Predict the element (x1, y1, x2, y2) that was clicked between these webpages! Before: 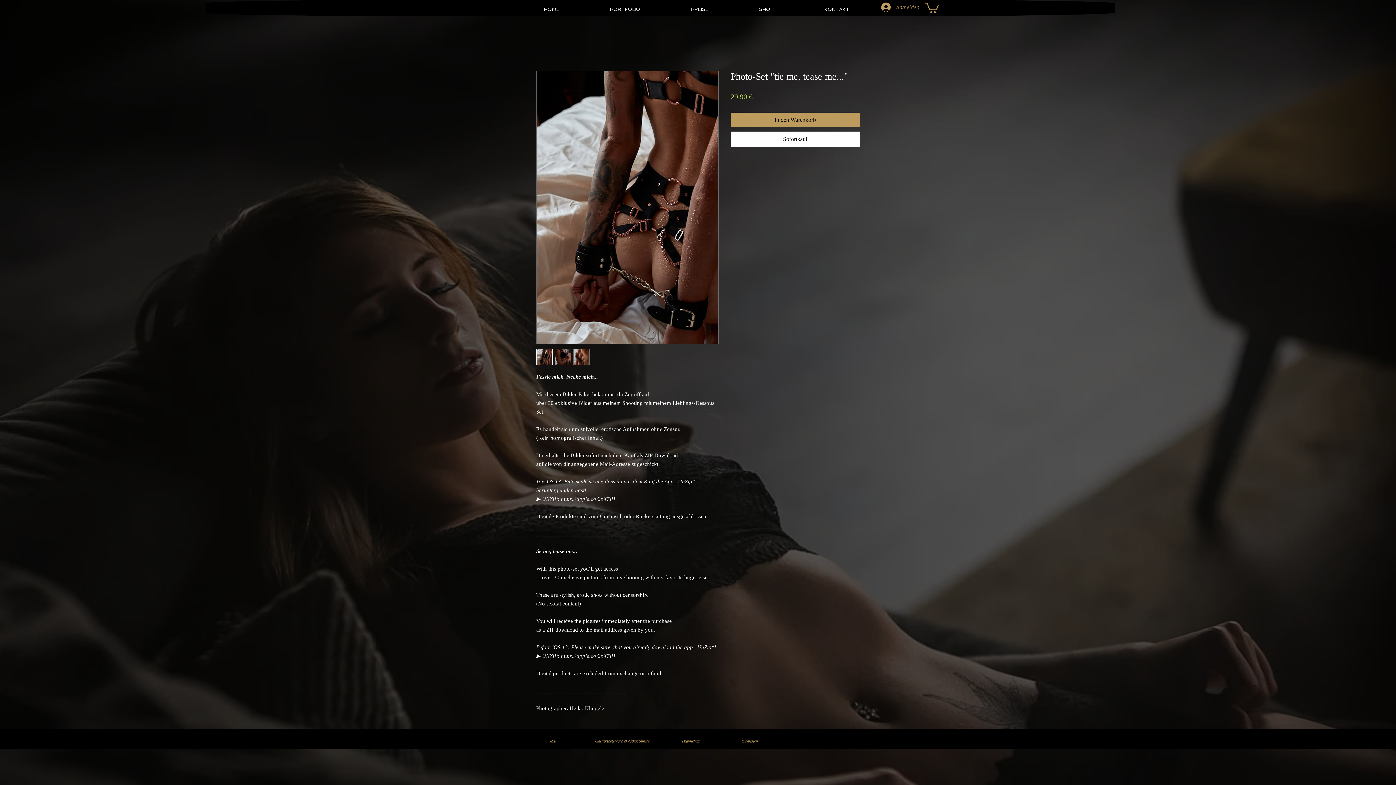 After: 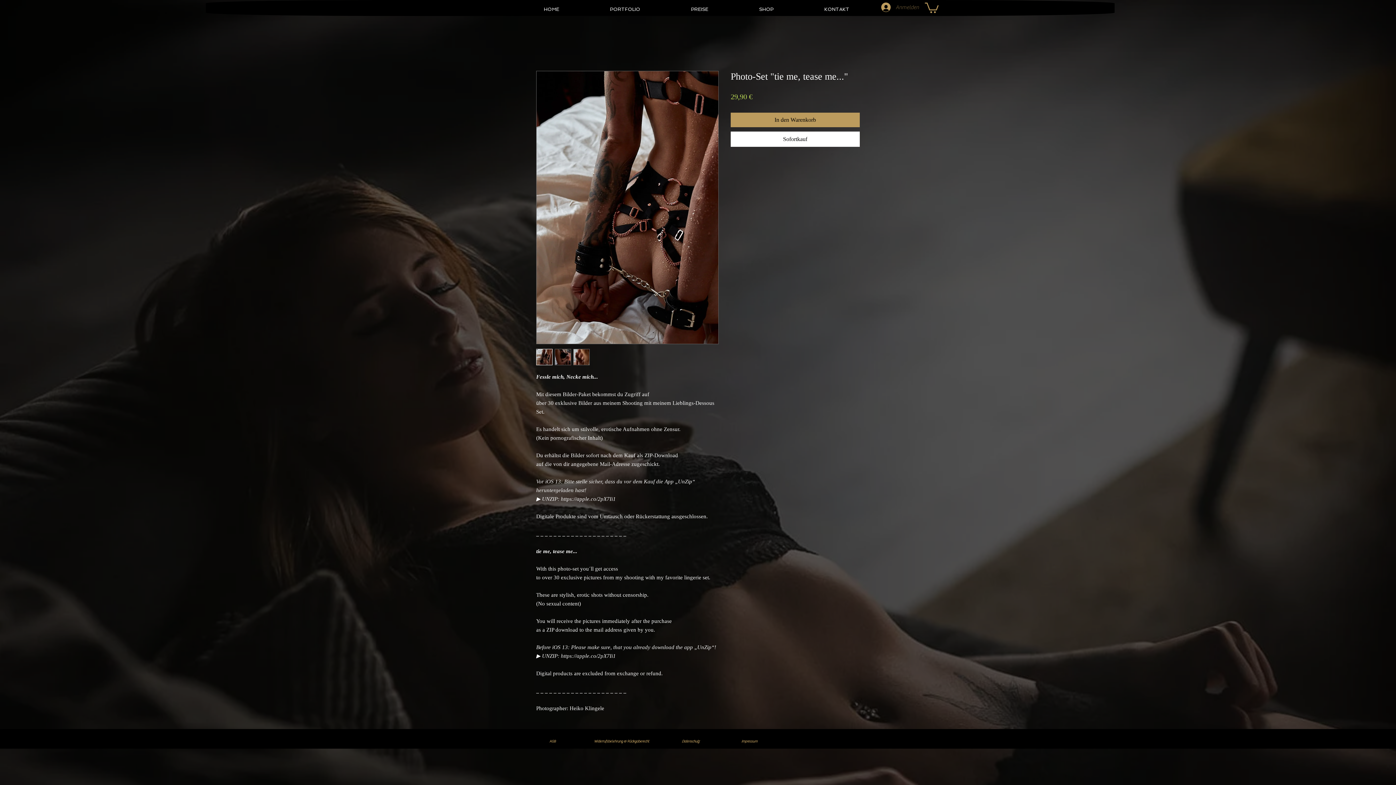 Action: label: Anmelden bbox: (876, 0, 920, 14)